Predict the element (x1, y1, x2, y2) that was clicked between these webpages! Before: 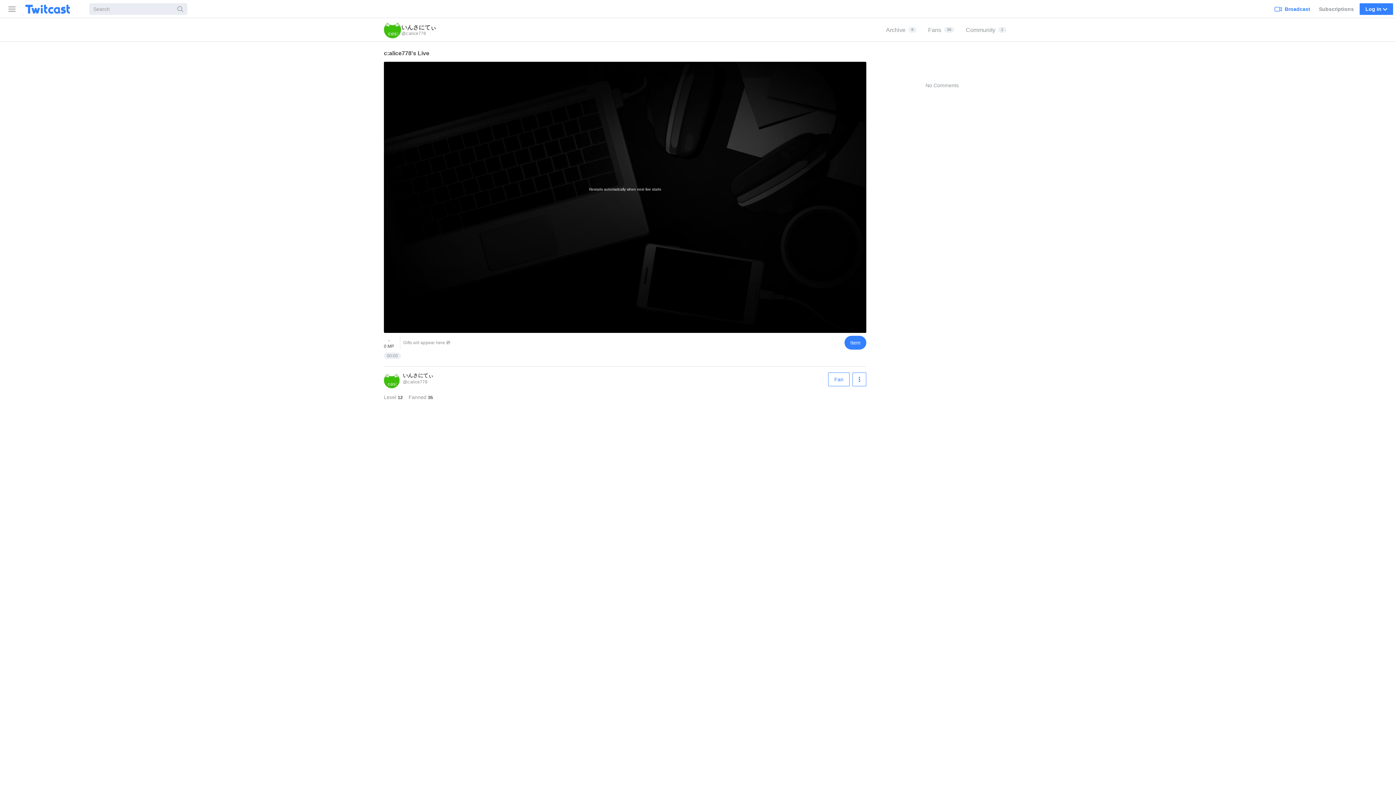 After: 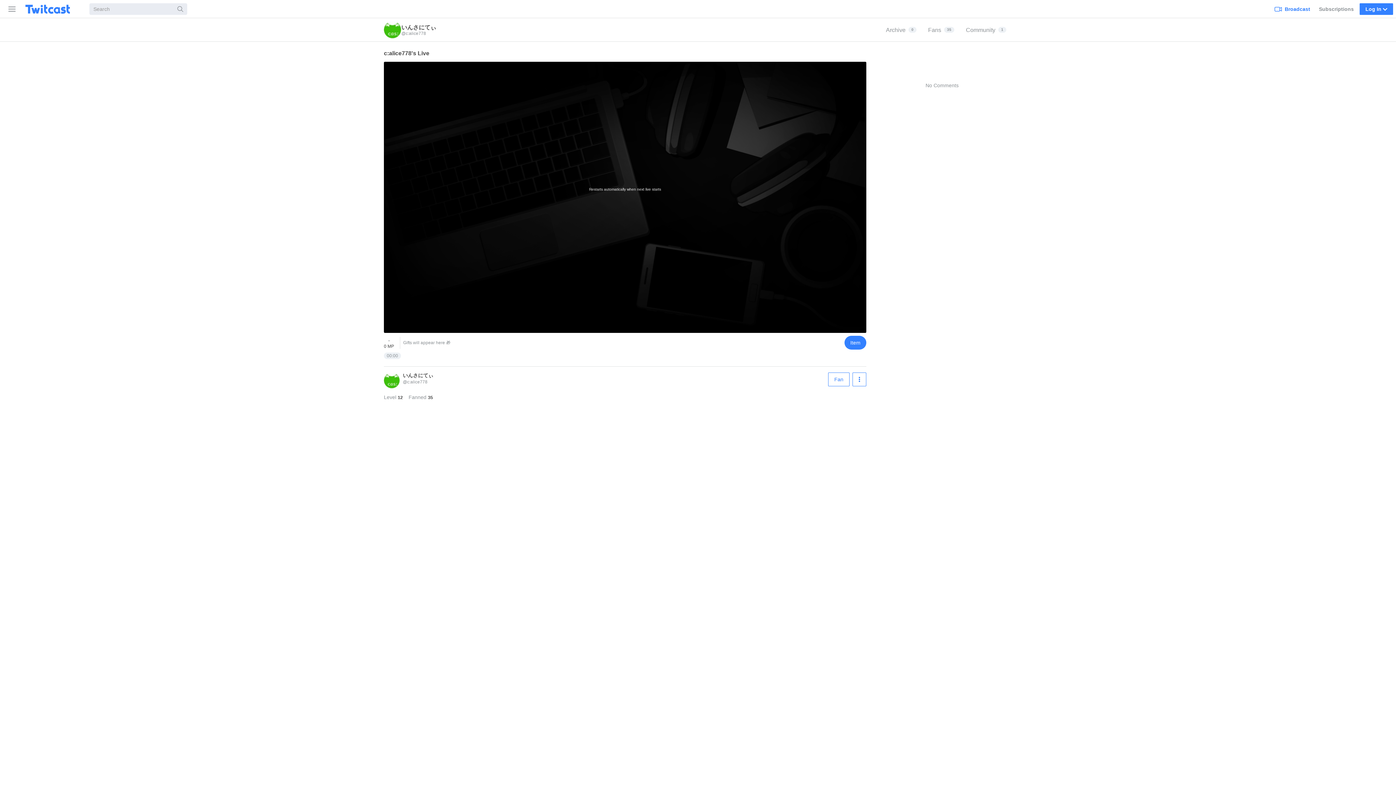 Action: label: いんさにてぃ
@c:alice778 bbox: (384, 21, 436, 38)